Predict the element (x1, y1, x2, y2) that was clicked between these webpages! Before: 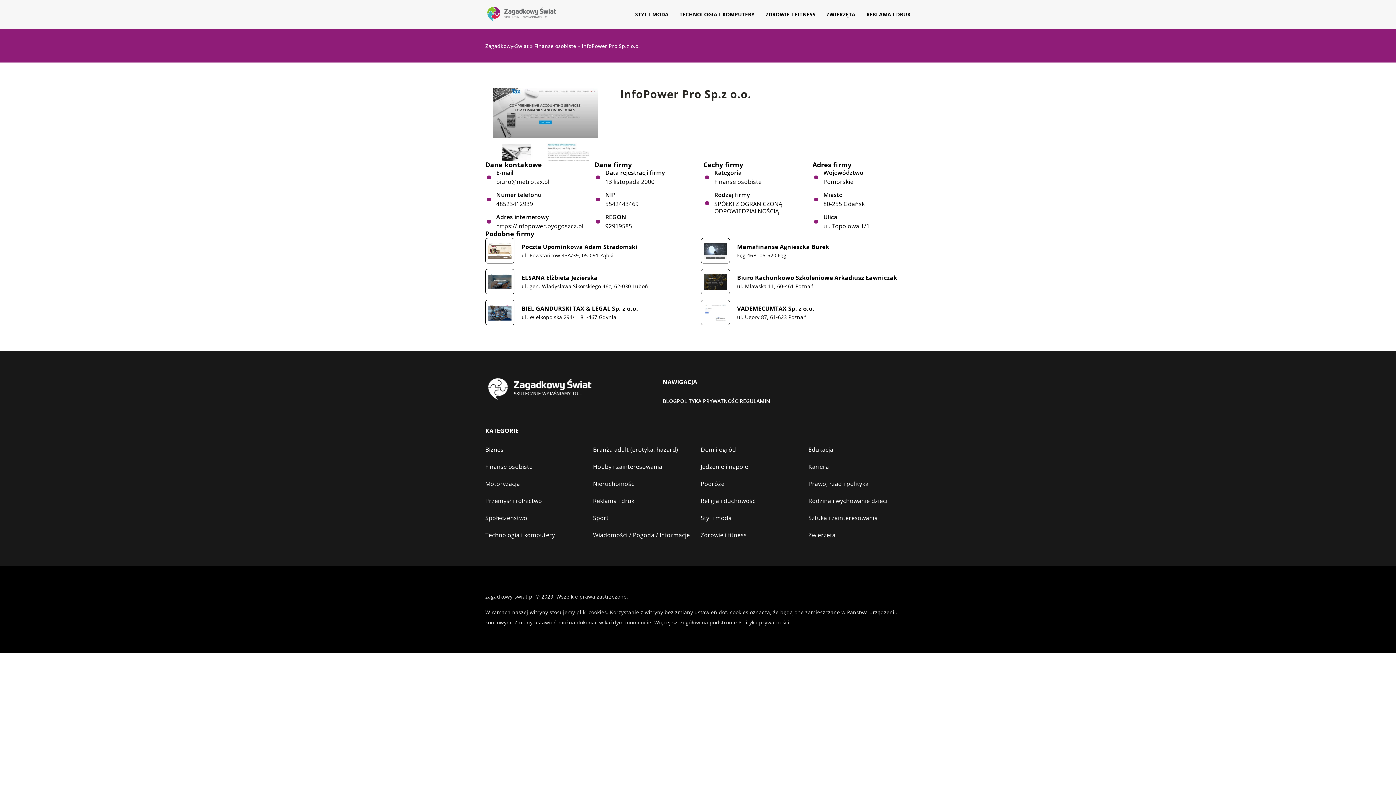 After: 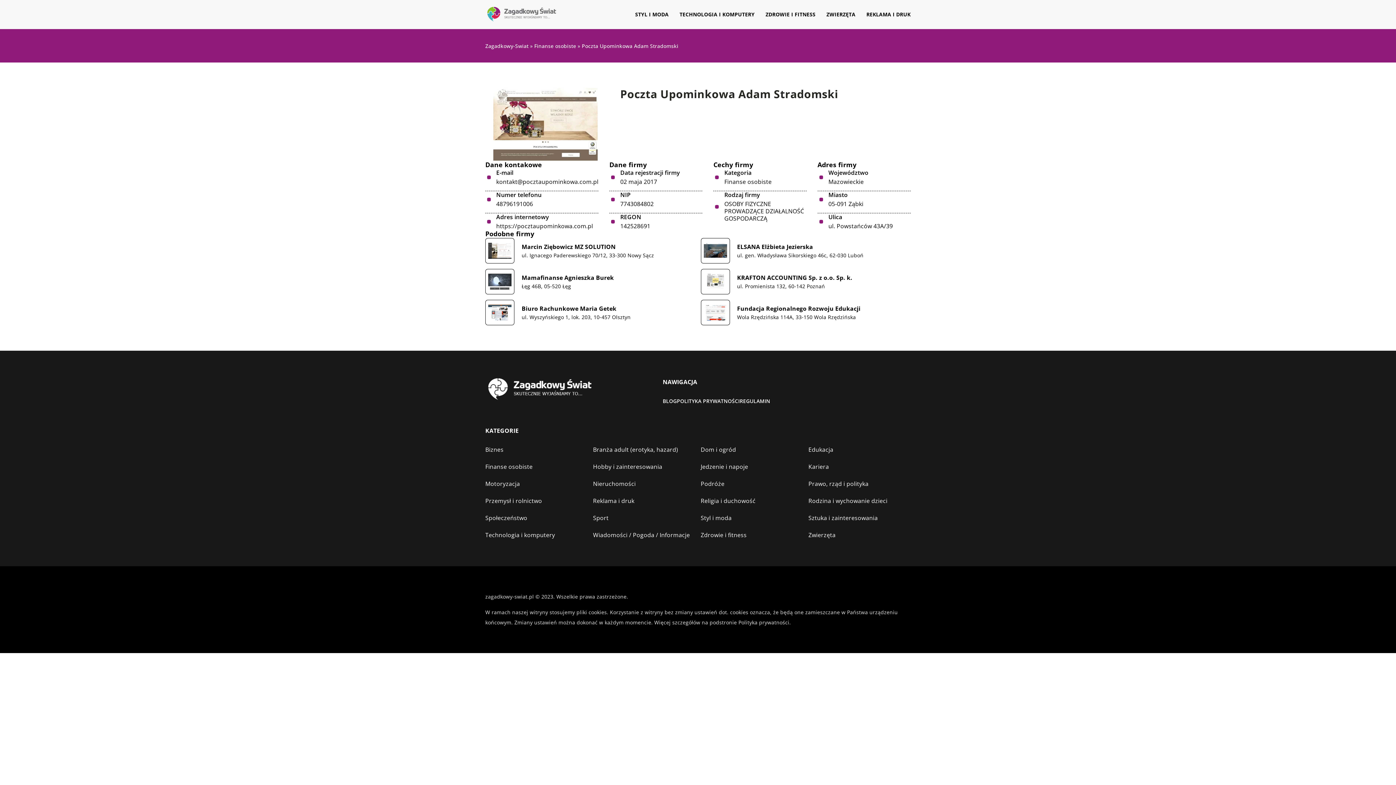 Action: bbox: (521, 243, 637, 250) label: Poczta Upominkowa Adam Stradomski